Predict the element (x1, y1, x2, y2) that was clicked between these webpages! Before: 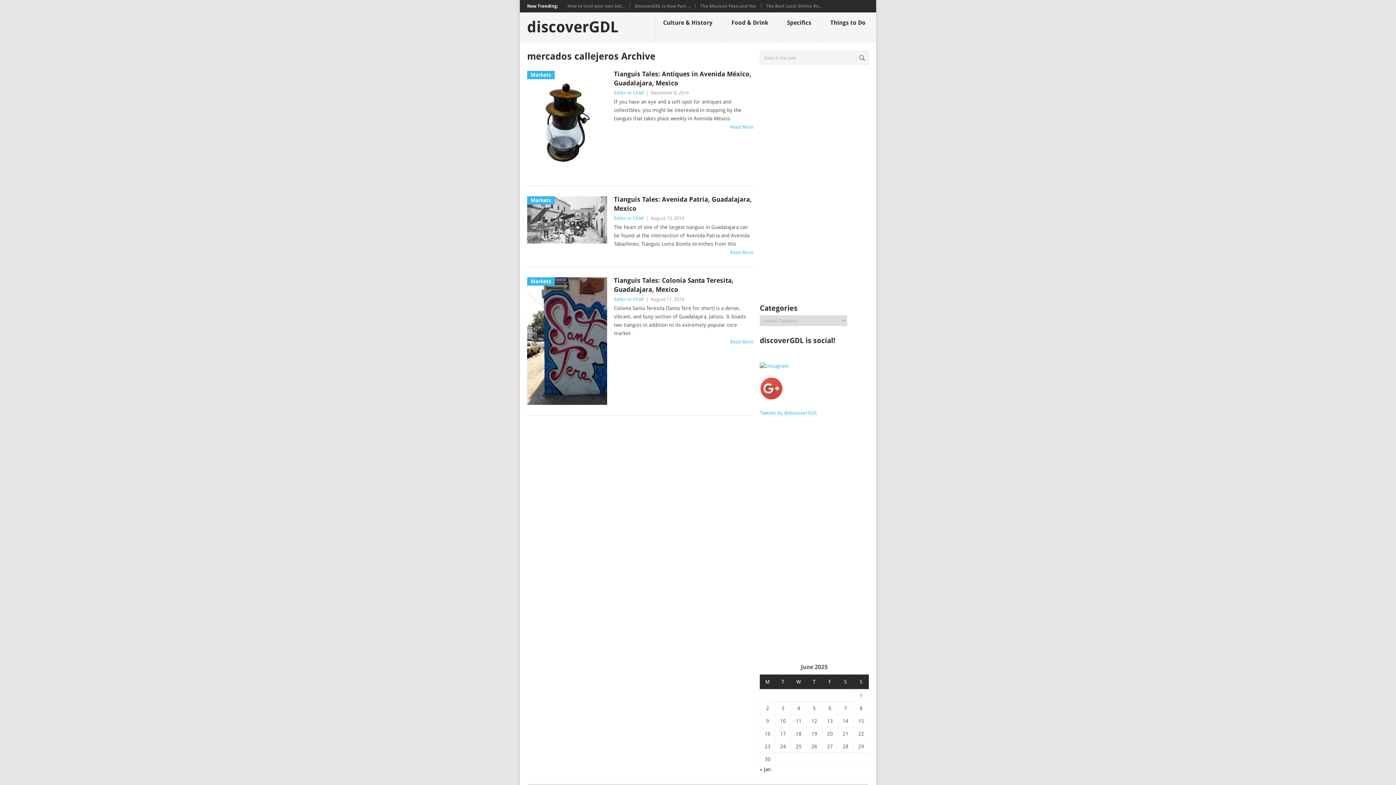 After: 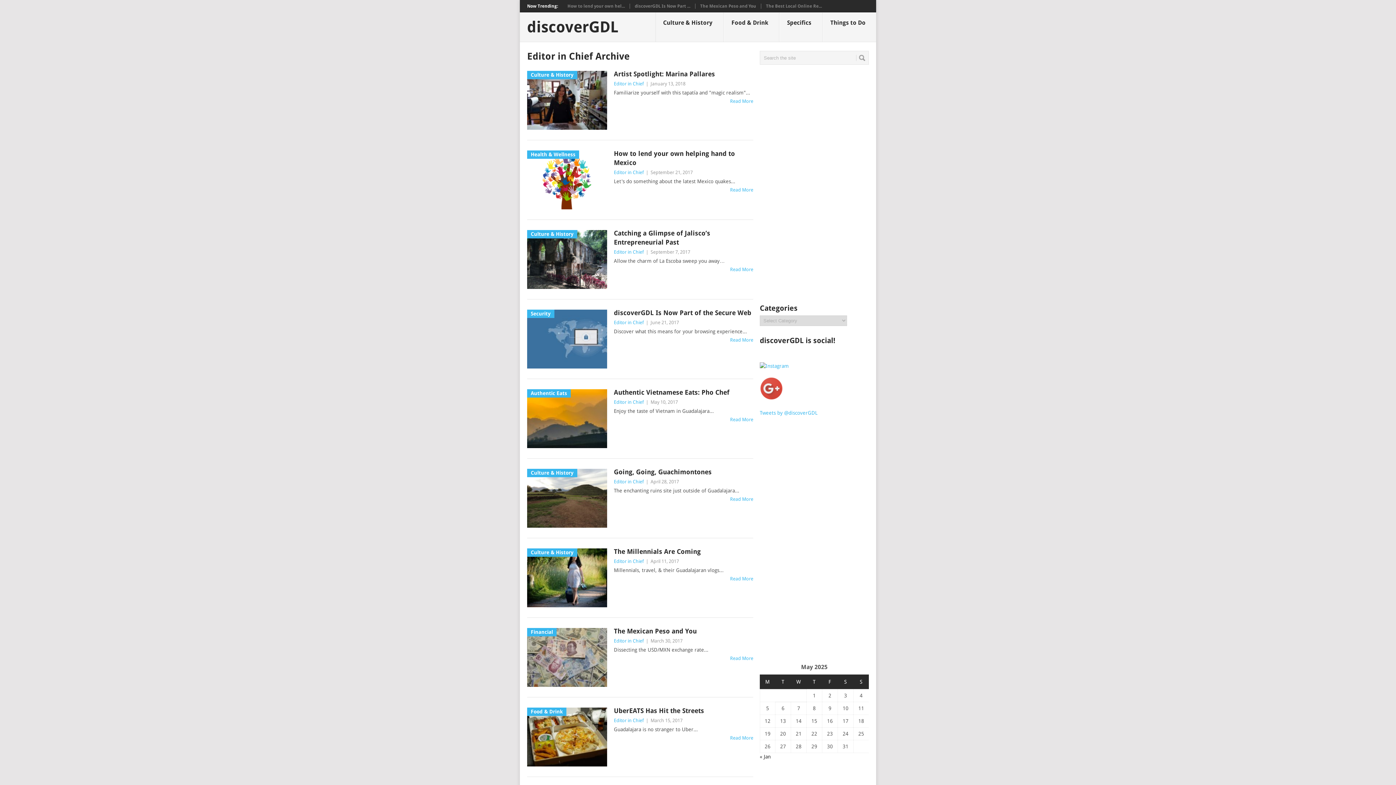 Action: bbox: (614, 215, 643, 220) label: Editor in Chief